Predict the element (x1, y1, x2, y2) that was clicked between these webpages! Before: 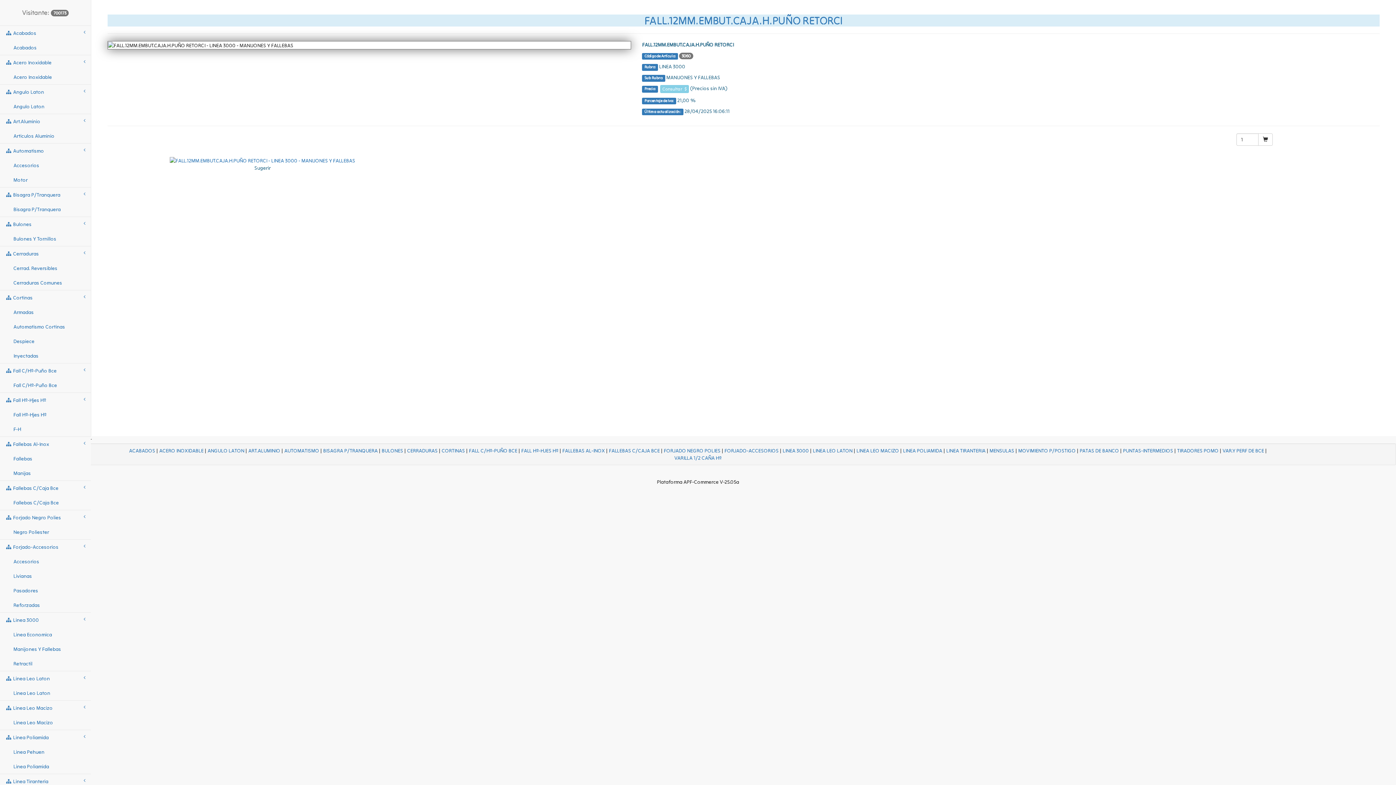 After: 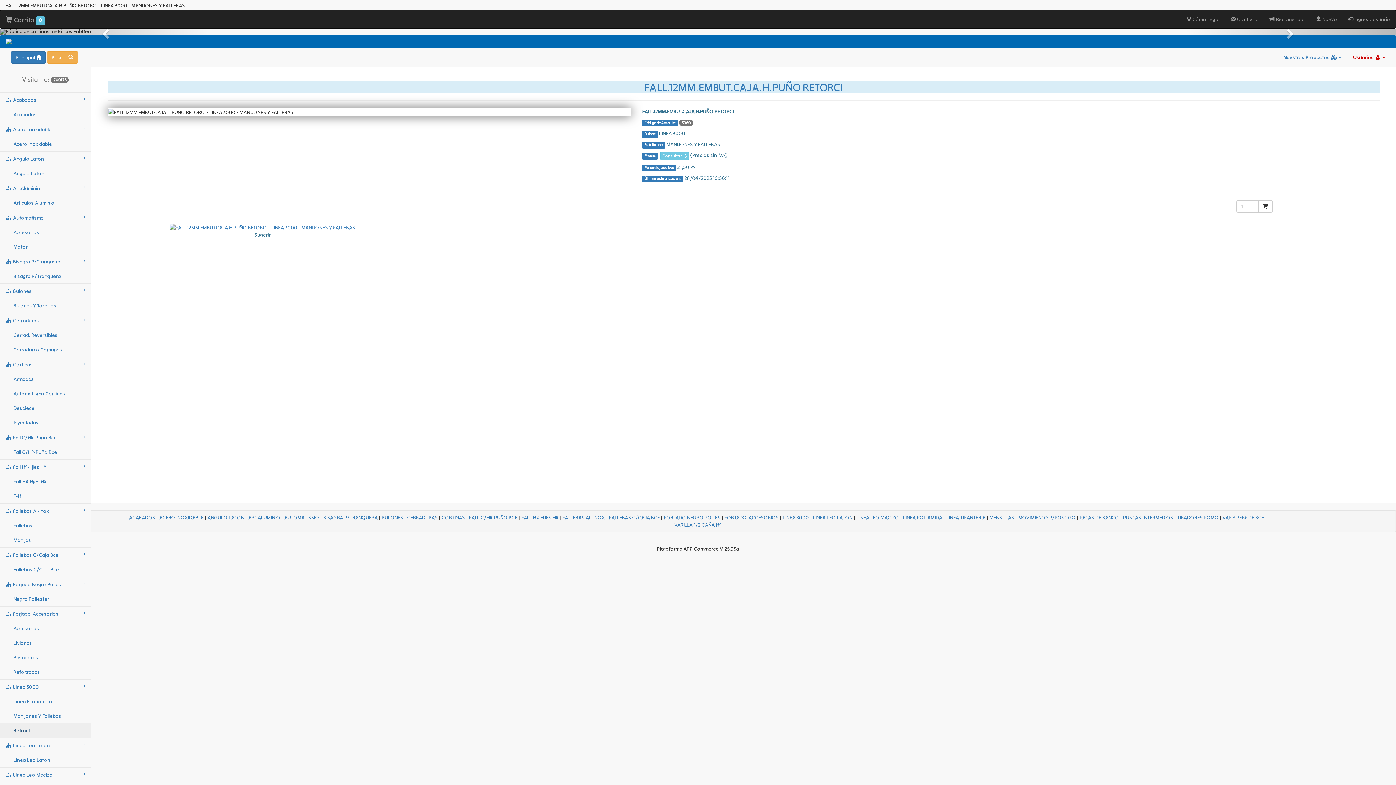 Action: label:  Linea Poliamida bbox: (0, 730, 90, 745)